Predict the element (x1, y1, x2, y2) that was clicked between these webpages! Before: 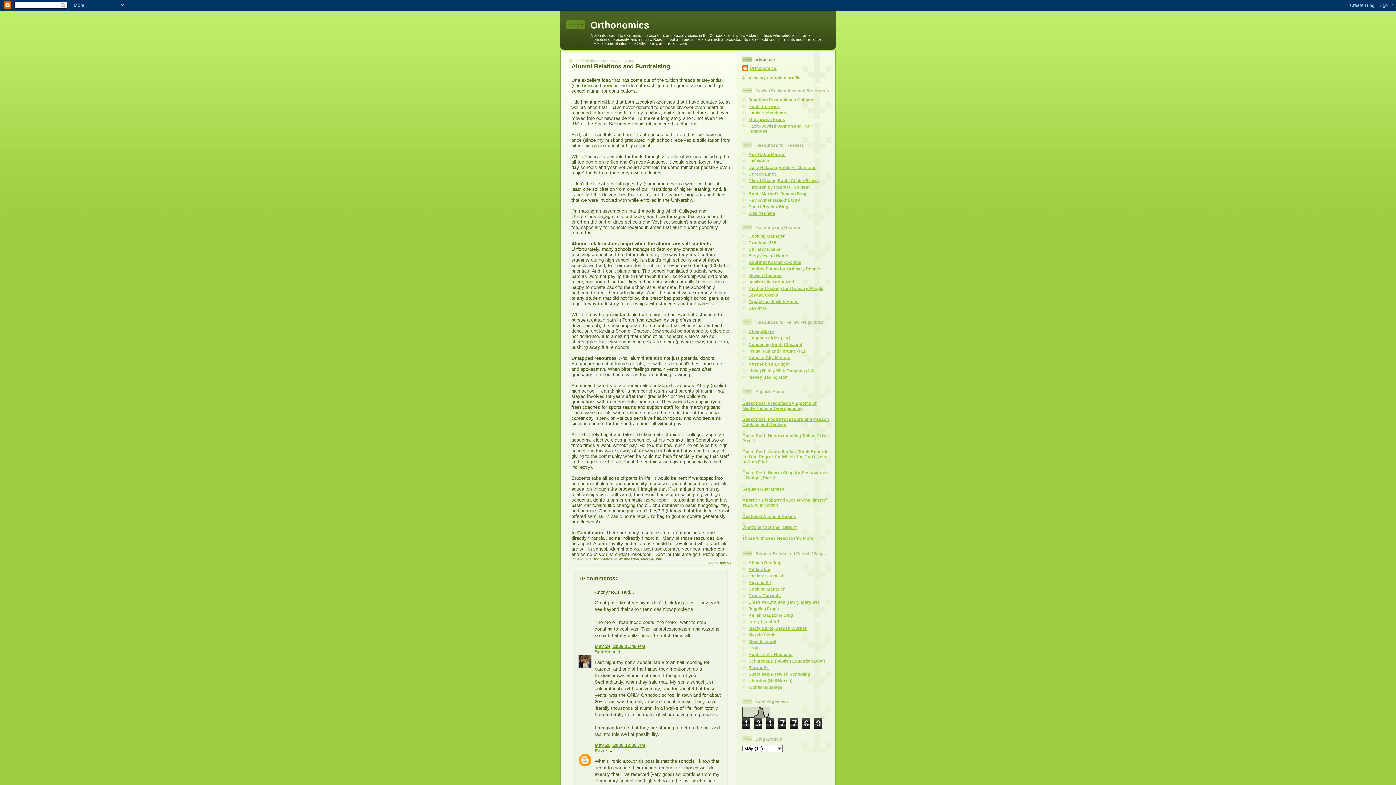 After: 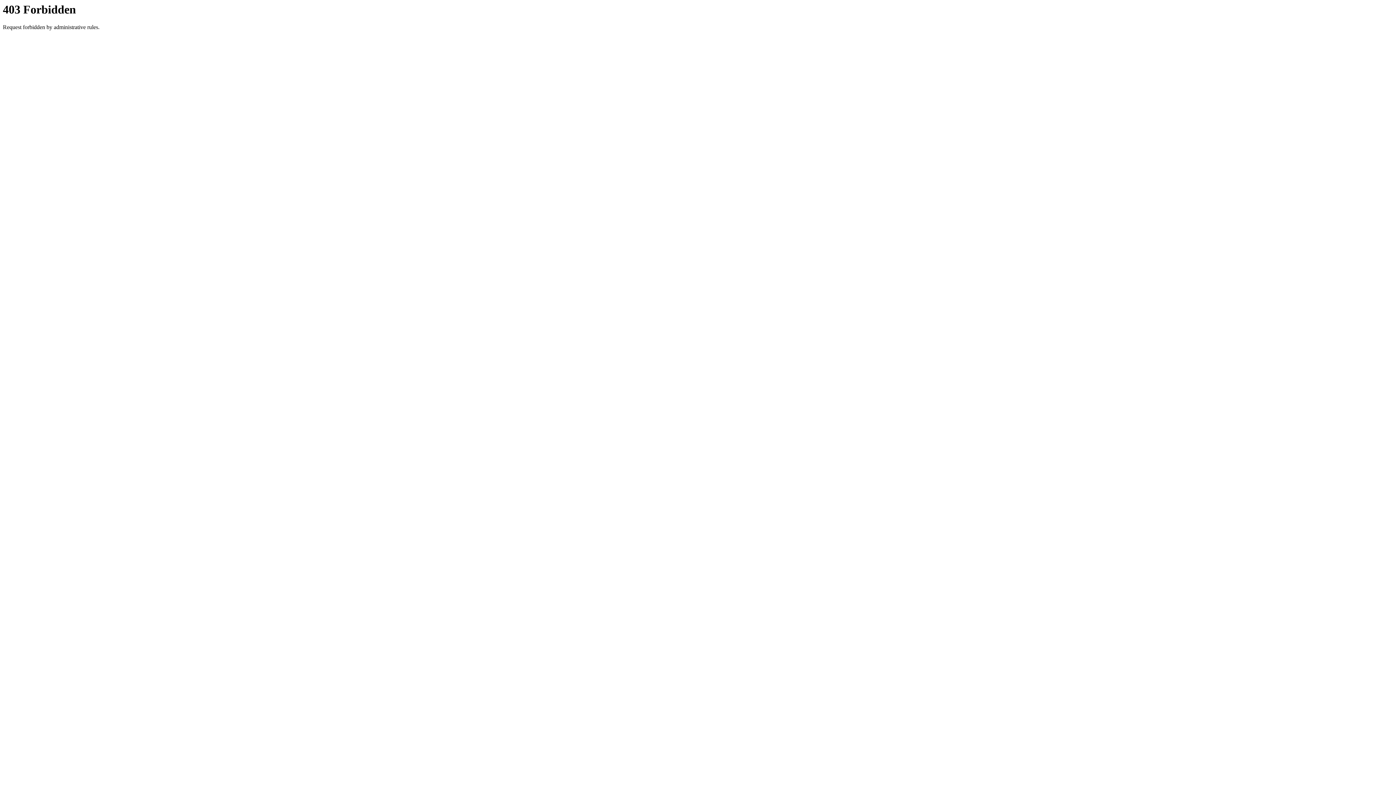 Action: bbox: (748, 97, 816, 102) label: Jonathan Rosenblum's Columns